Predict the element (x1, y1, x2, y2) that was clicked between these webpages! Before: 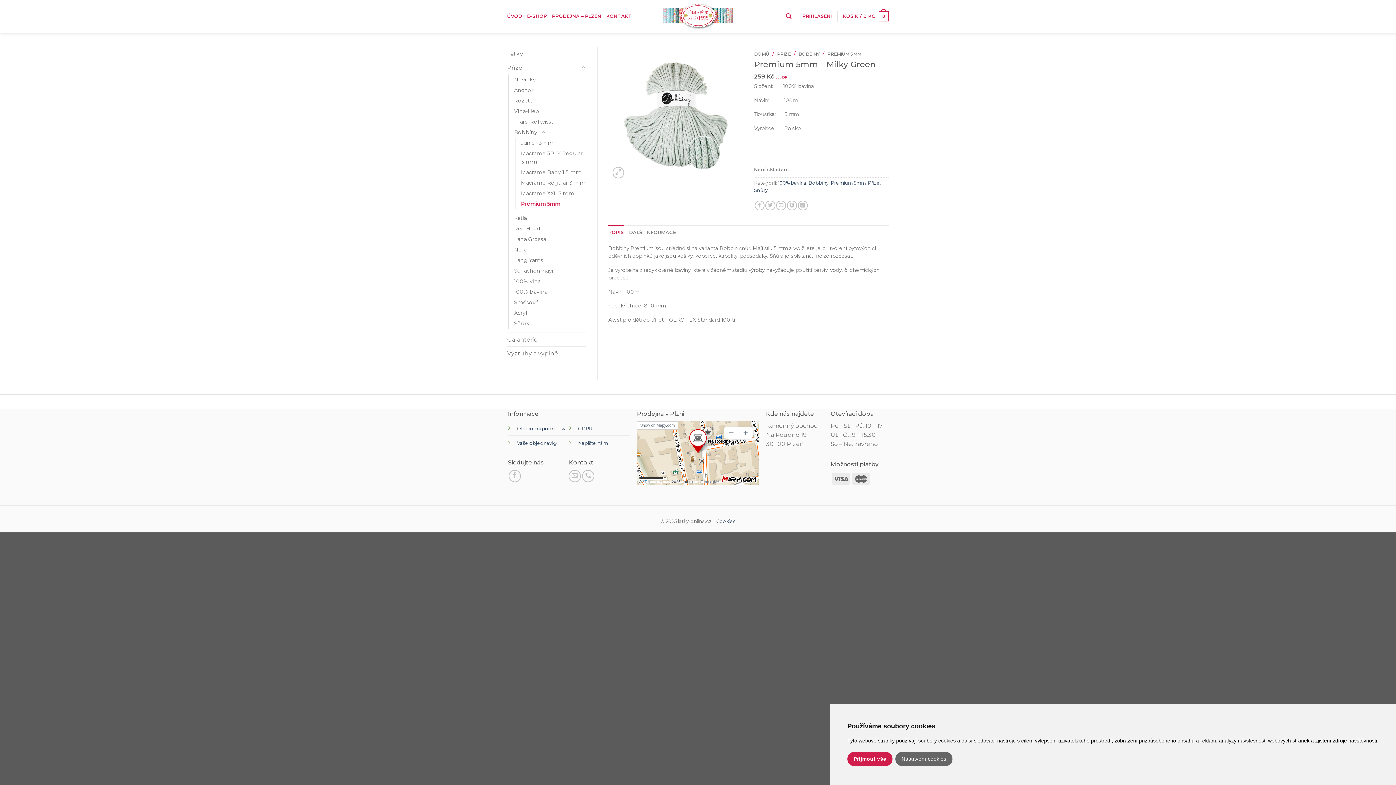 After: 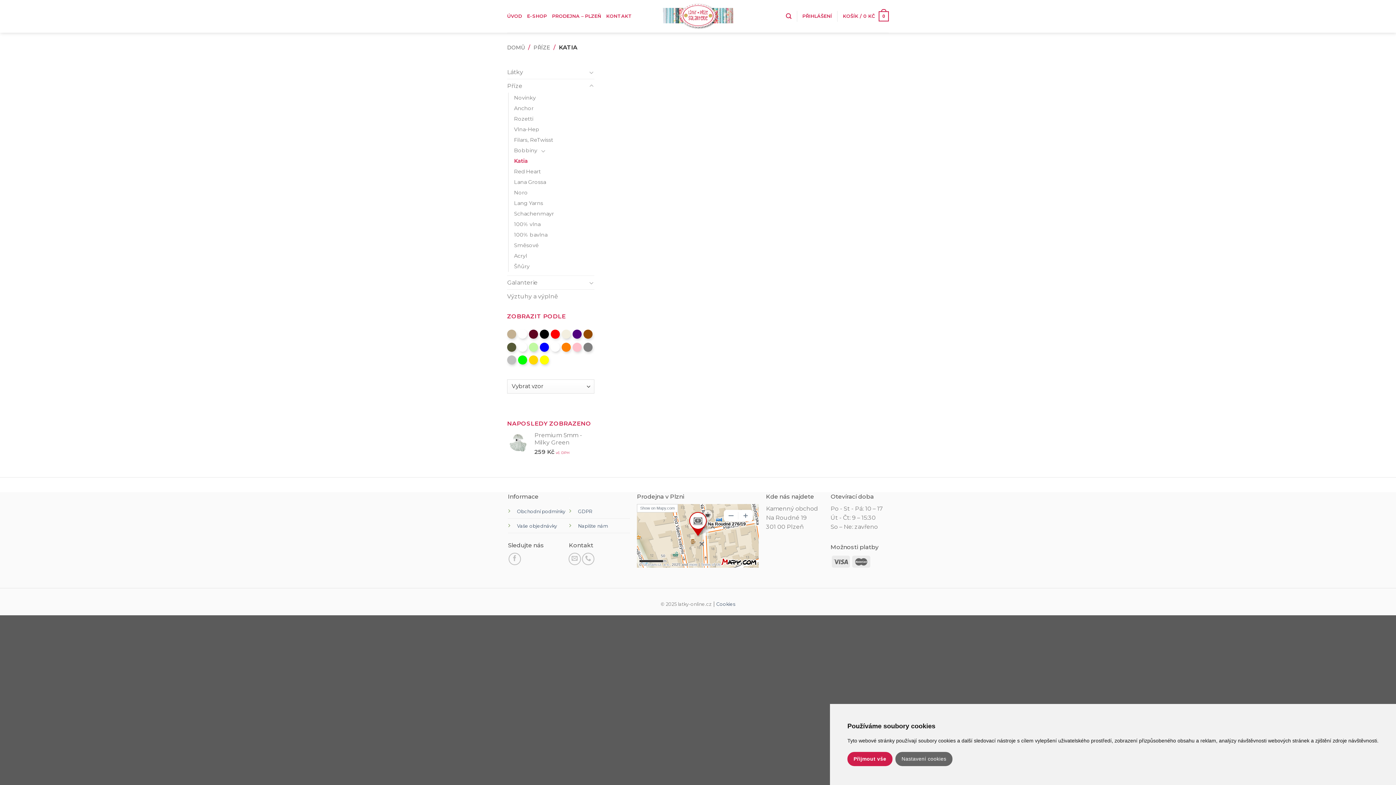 Action: label: Katia bbox: (514, 213, 526, 223)